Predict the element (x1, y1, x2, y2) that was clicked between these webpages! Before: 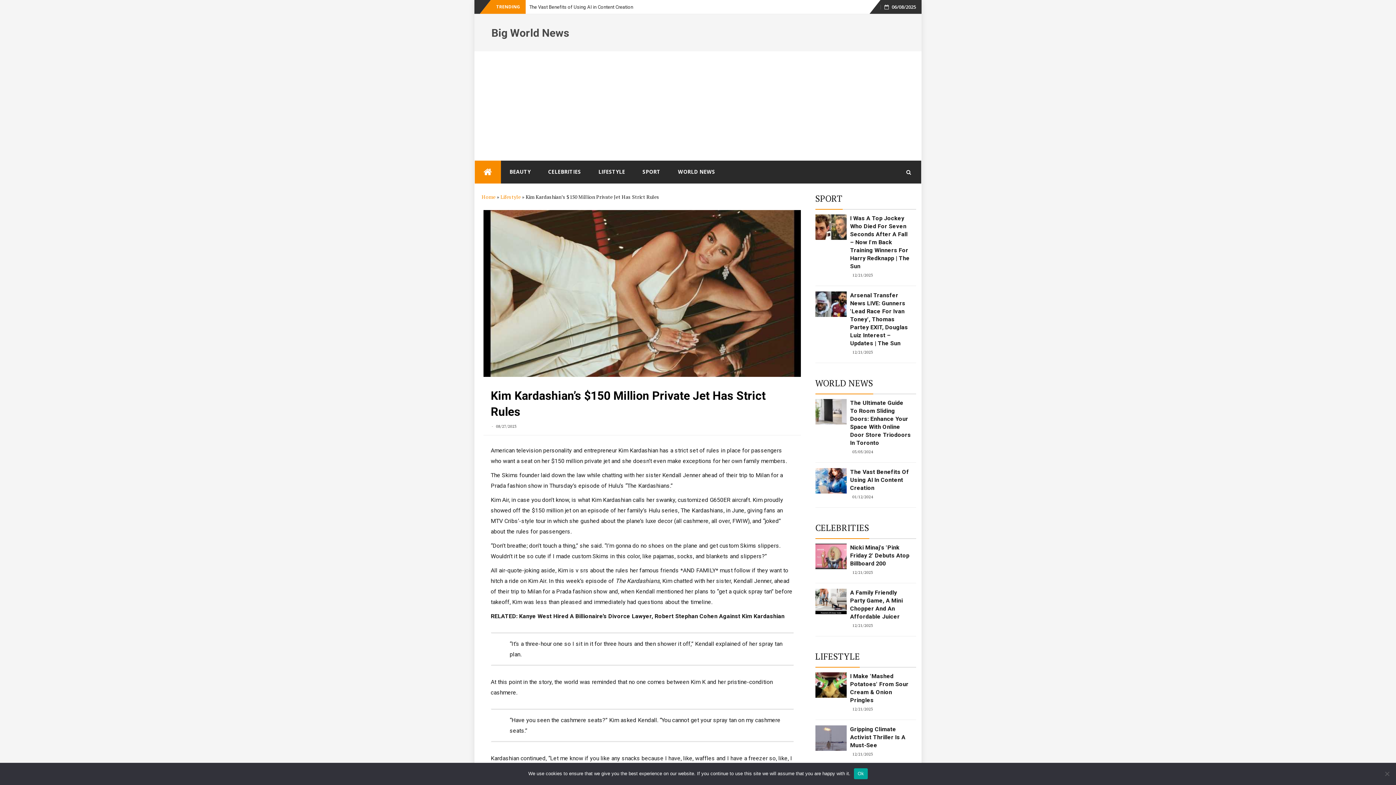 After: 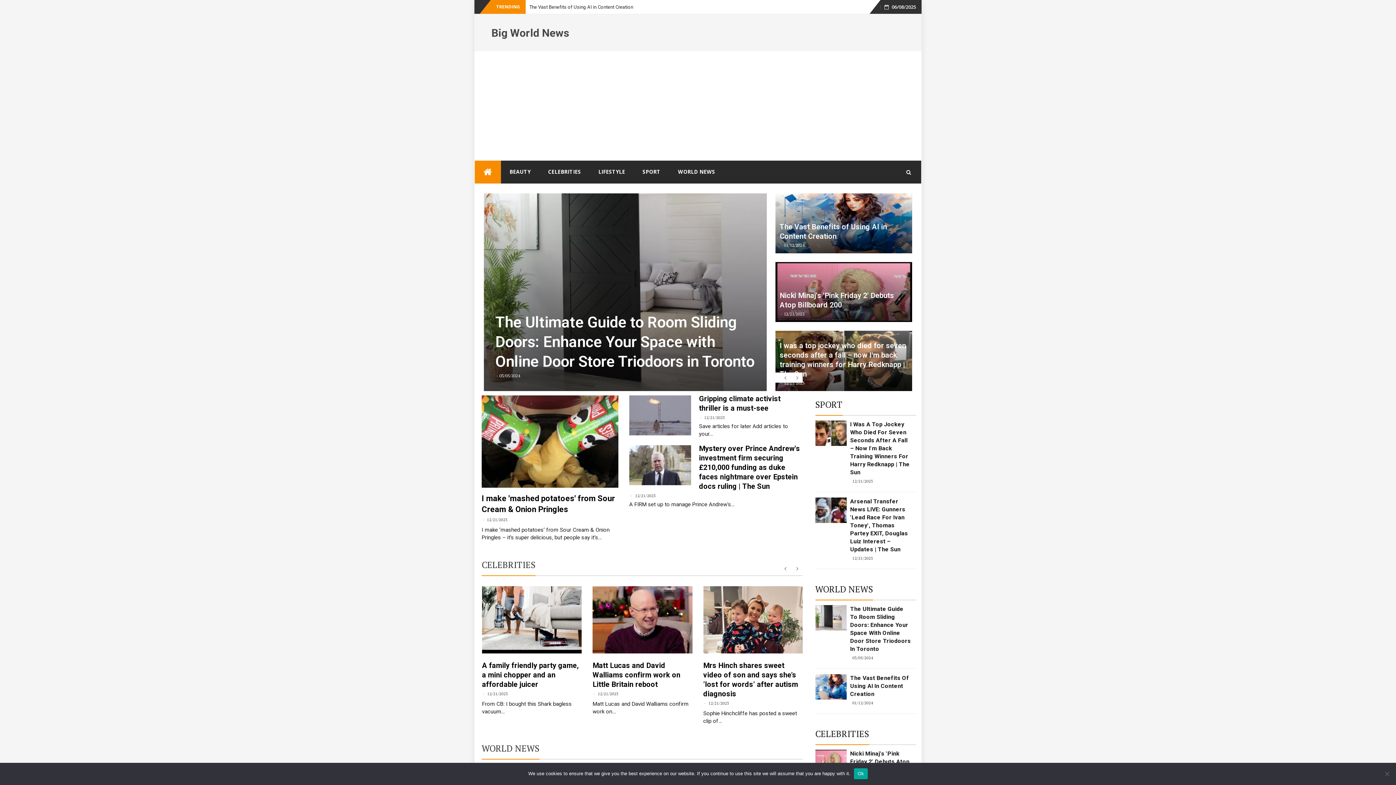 Action: label: Big World News bbox: (491, 26, 569, 39)